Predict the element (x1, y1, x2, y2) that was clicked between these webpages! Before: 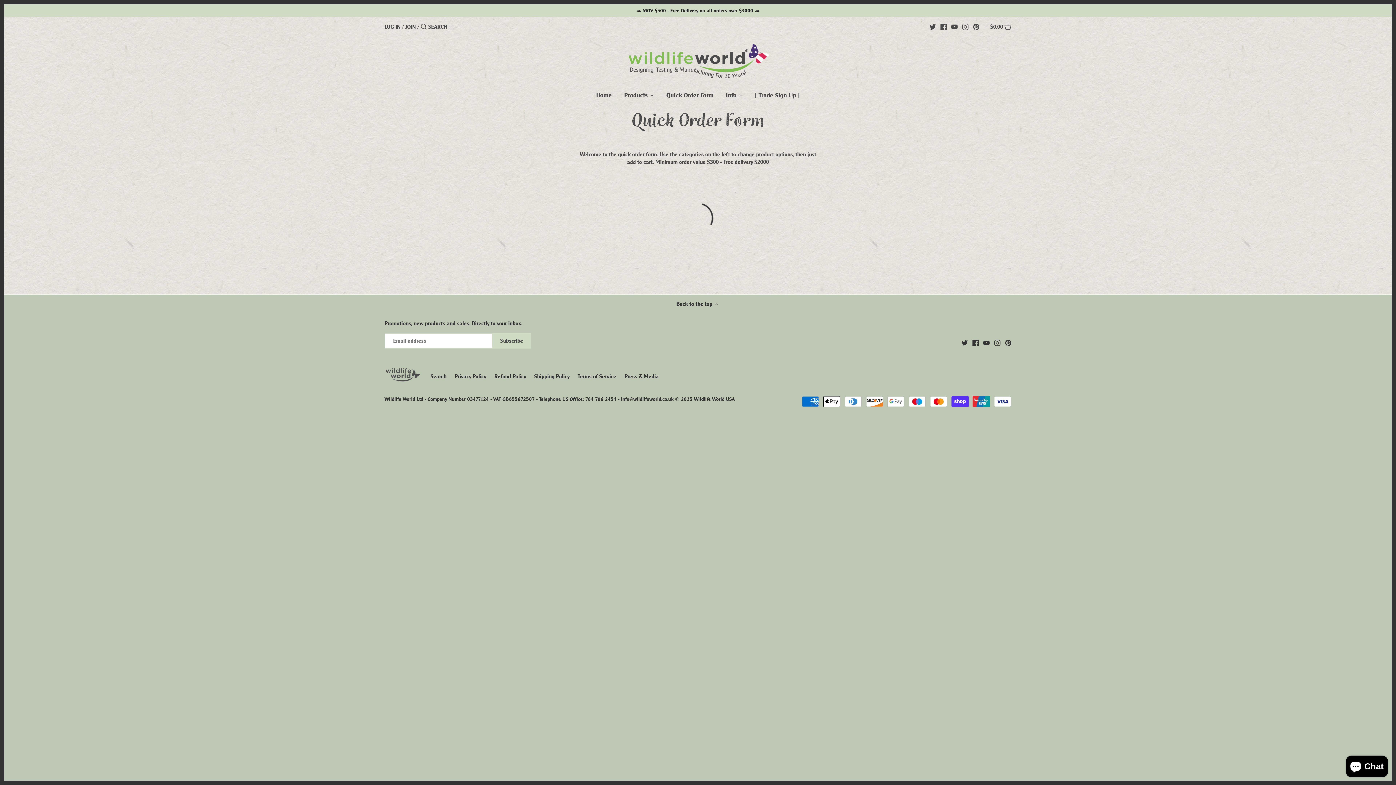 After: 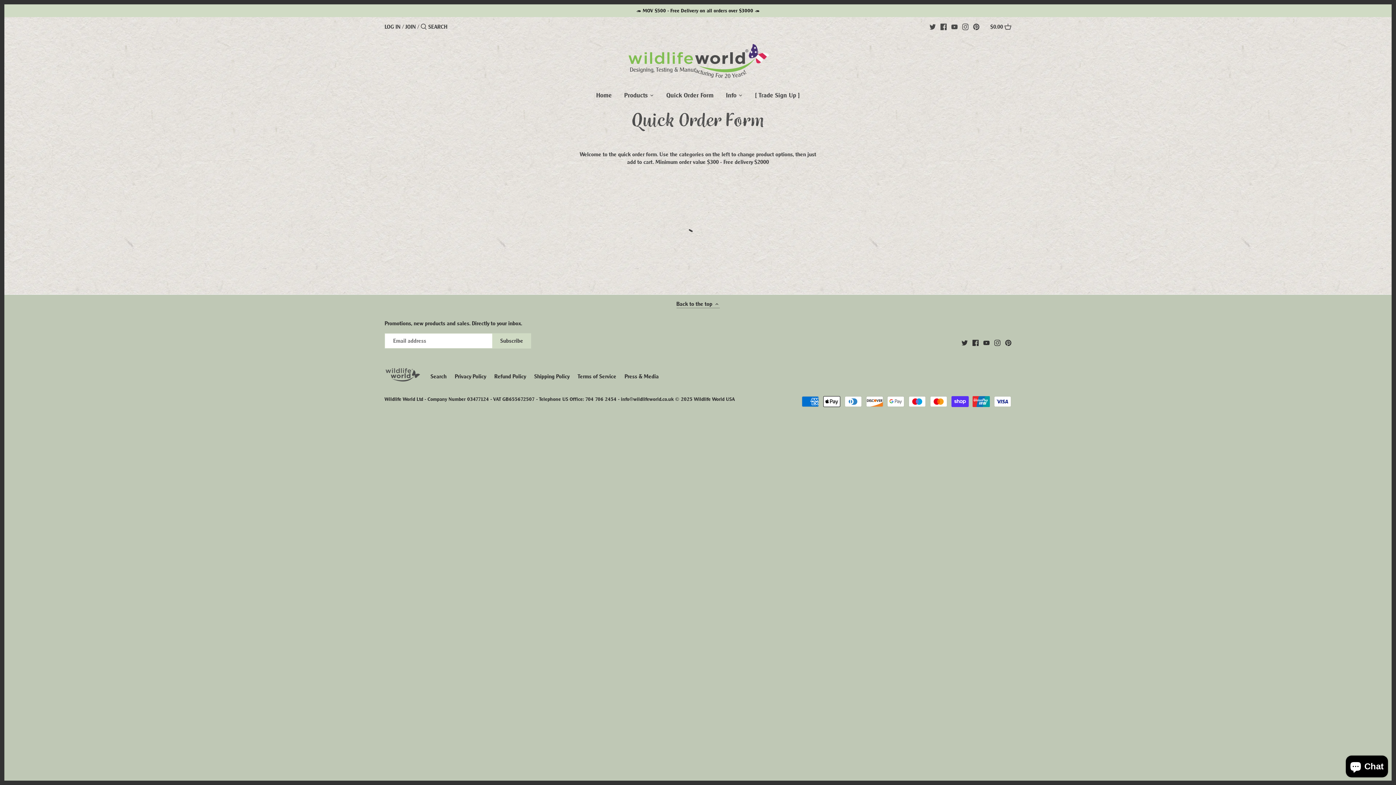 Action: label: Back to the top  bbox: (676, 300, 719, 308)